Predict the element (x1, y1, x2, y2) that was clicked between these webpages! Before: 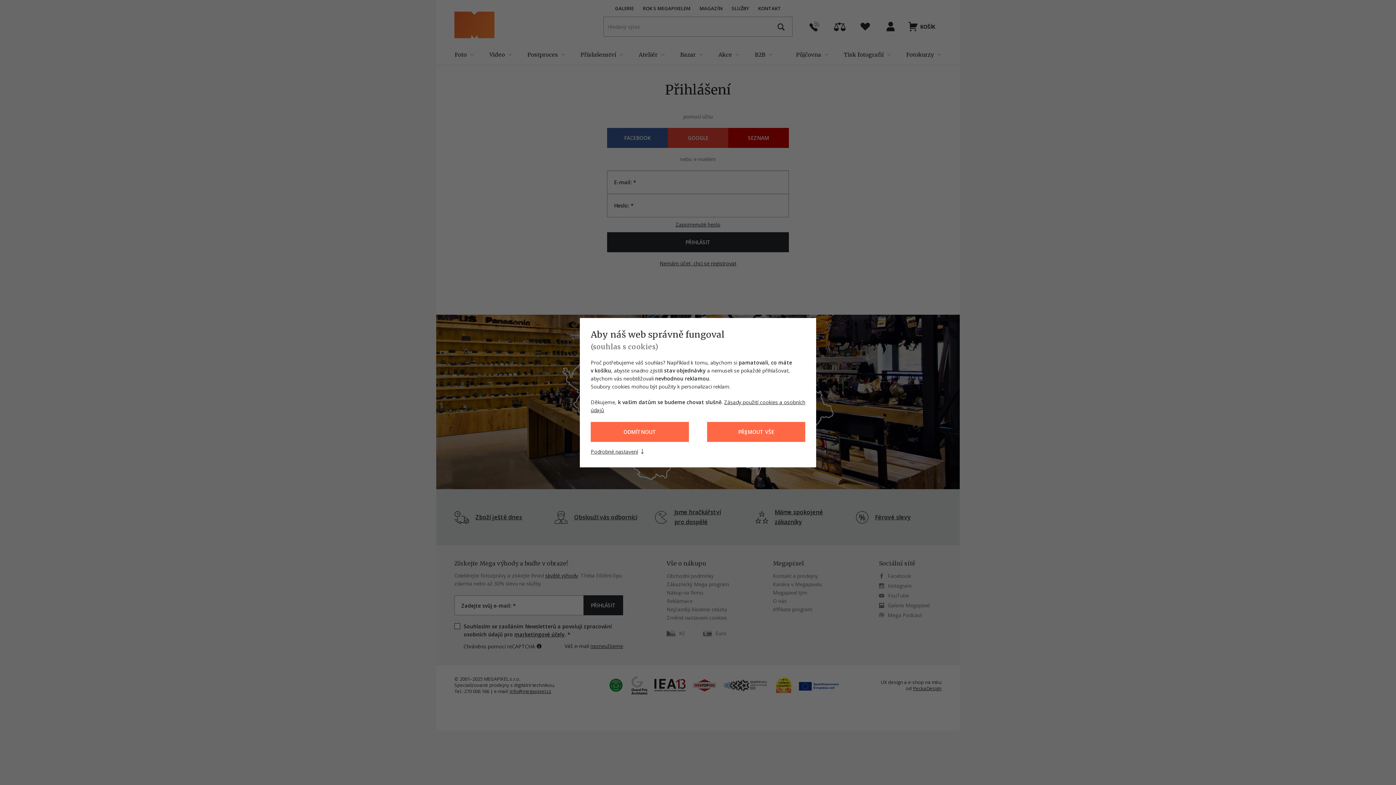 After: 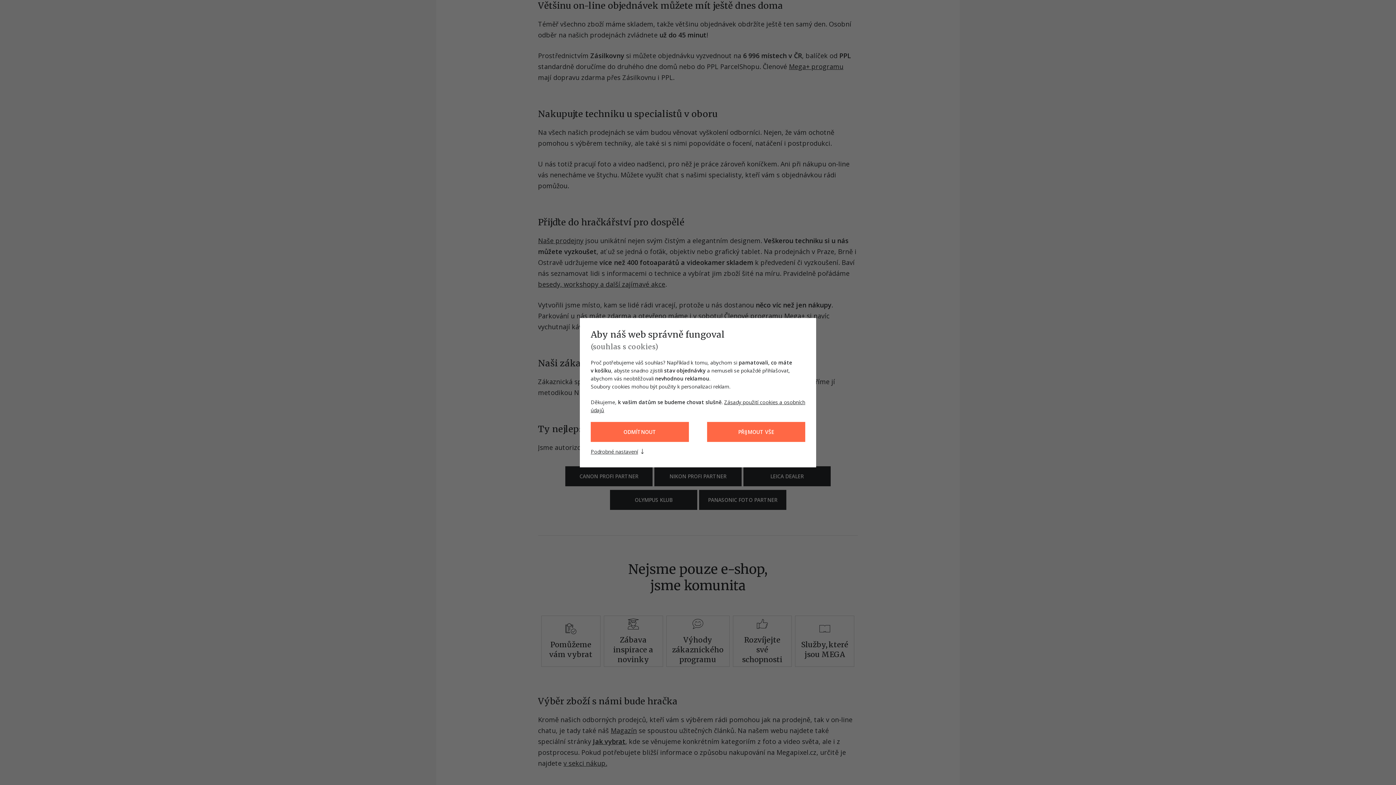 Action: bbox: (454, 511, 540, 523) label: Zboží ještě dnes